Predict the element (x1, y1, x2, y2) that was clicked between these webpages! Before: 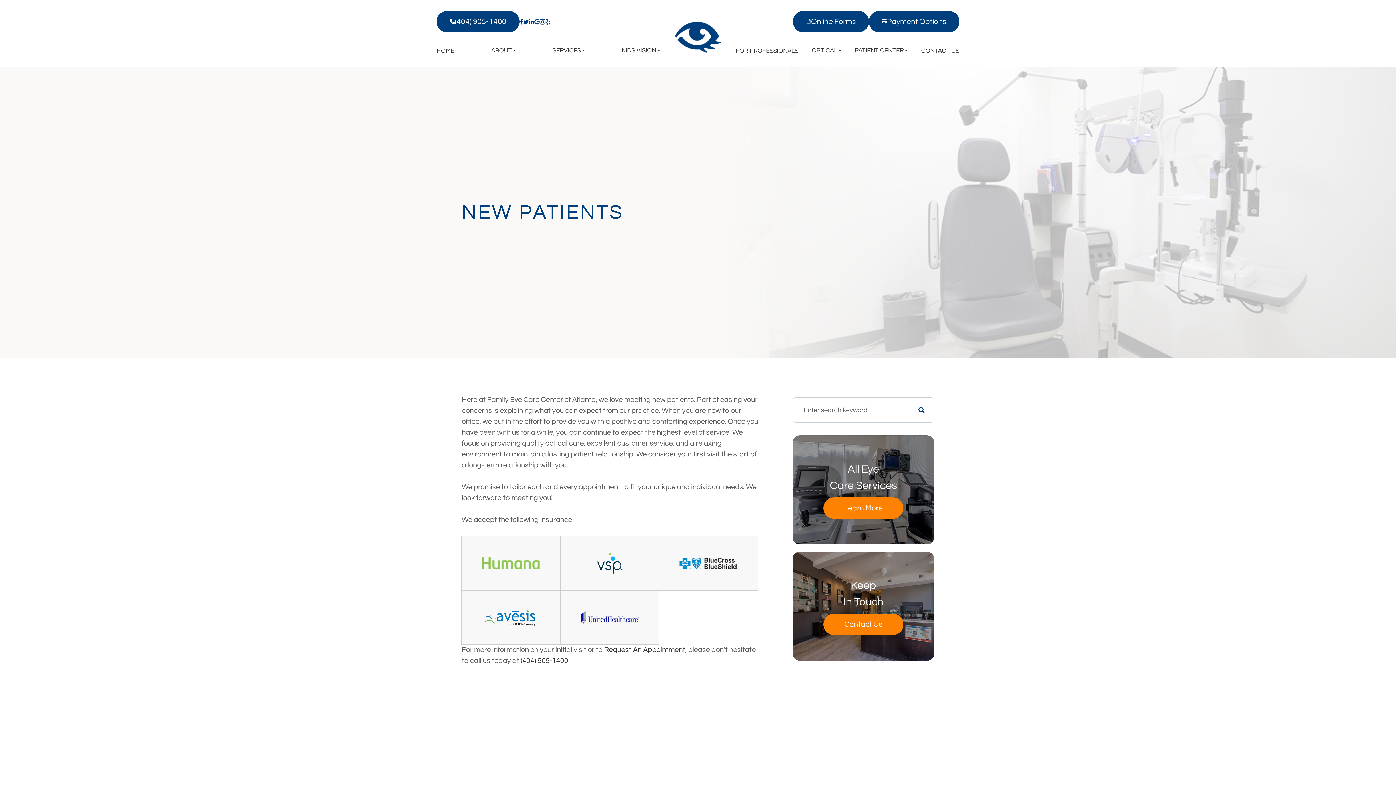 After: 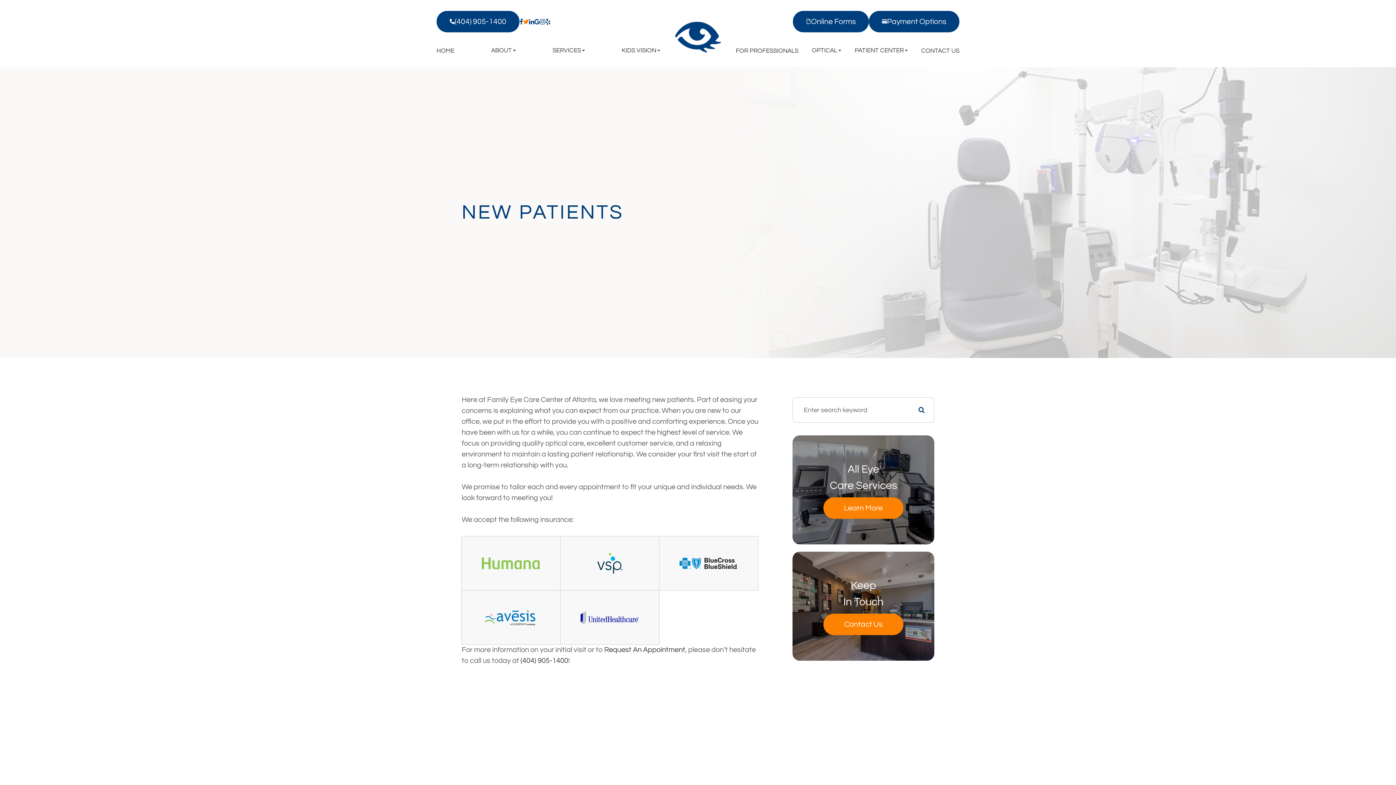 Action: bbox: (523, 18, 529, 24)